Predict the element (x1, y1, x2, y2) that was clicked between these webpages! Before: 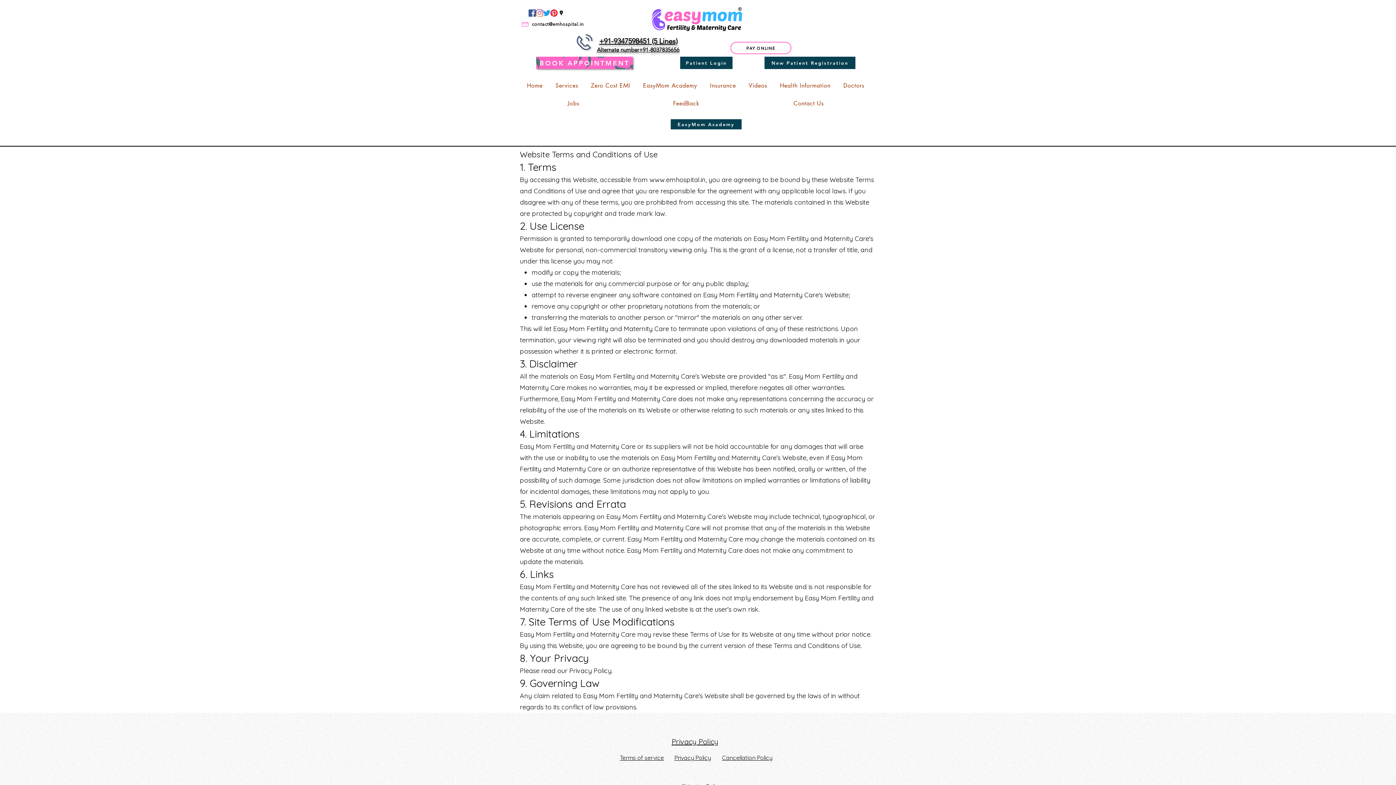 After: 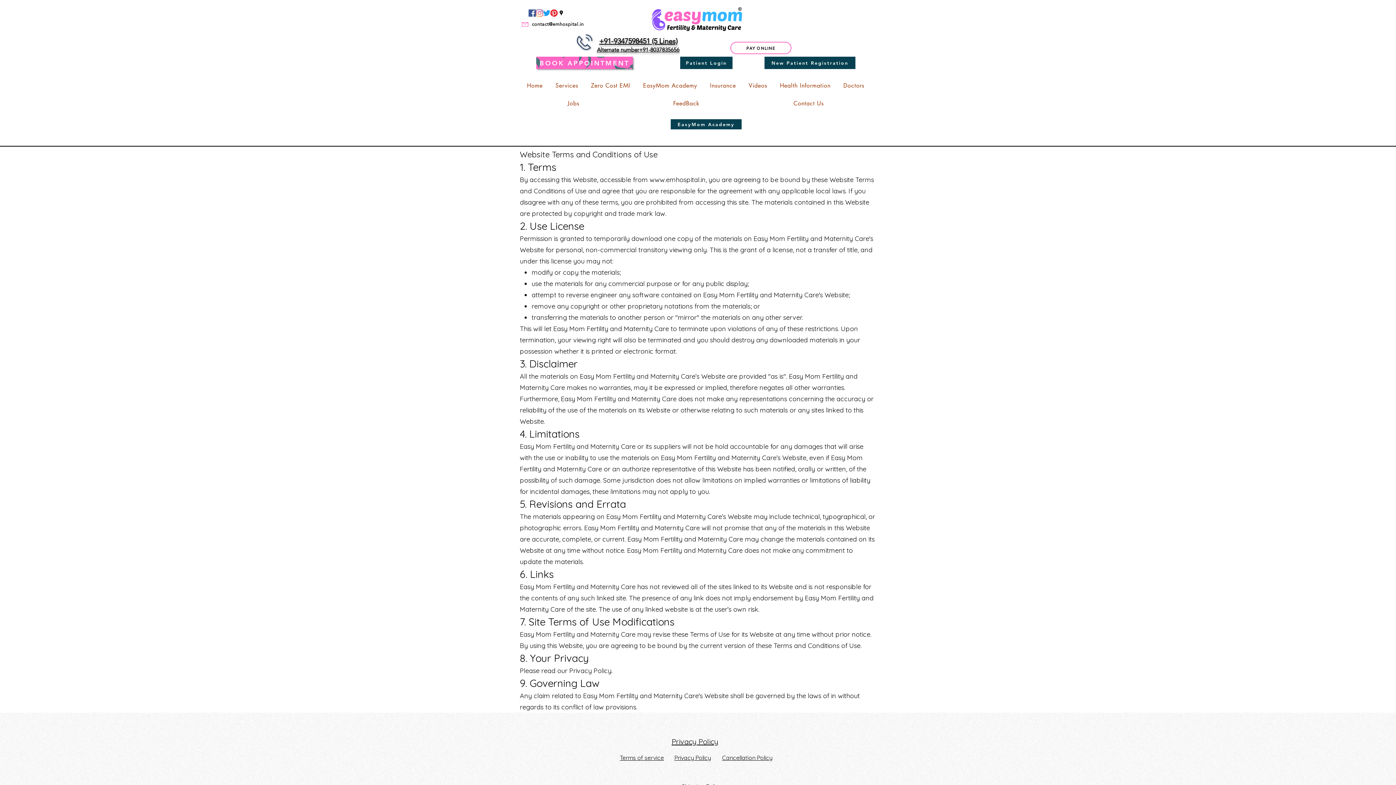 Action: label: Instagram bbox: (536, 9, 543, 16)